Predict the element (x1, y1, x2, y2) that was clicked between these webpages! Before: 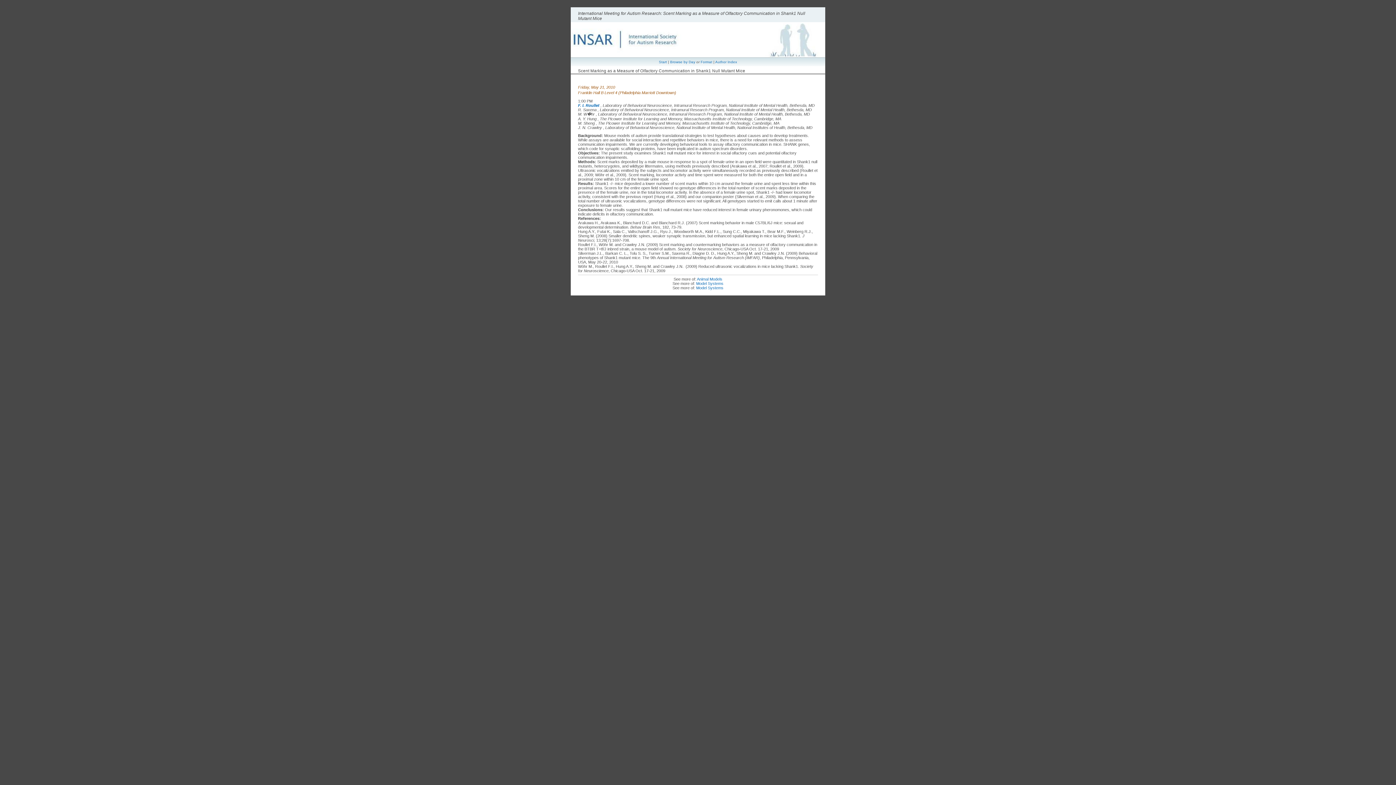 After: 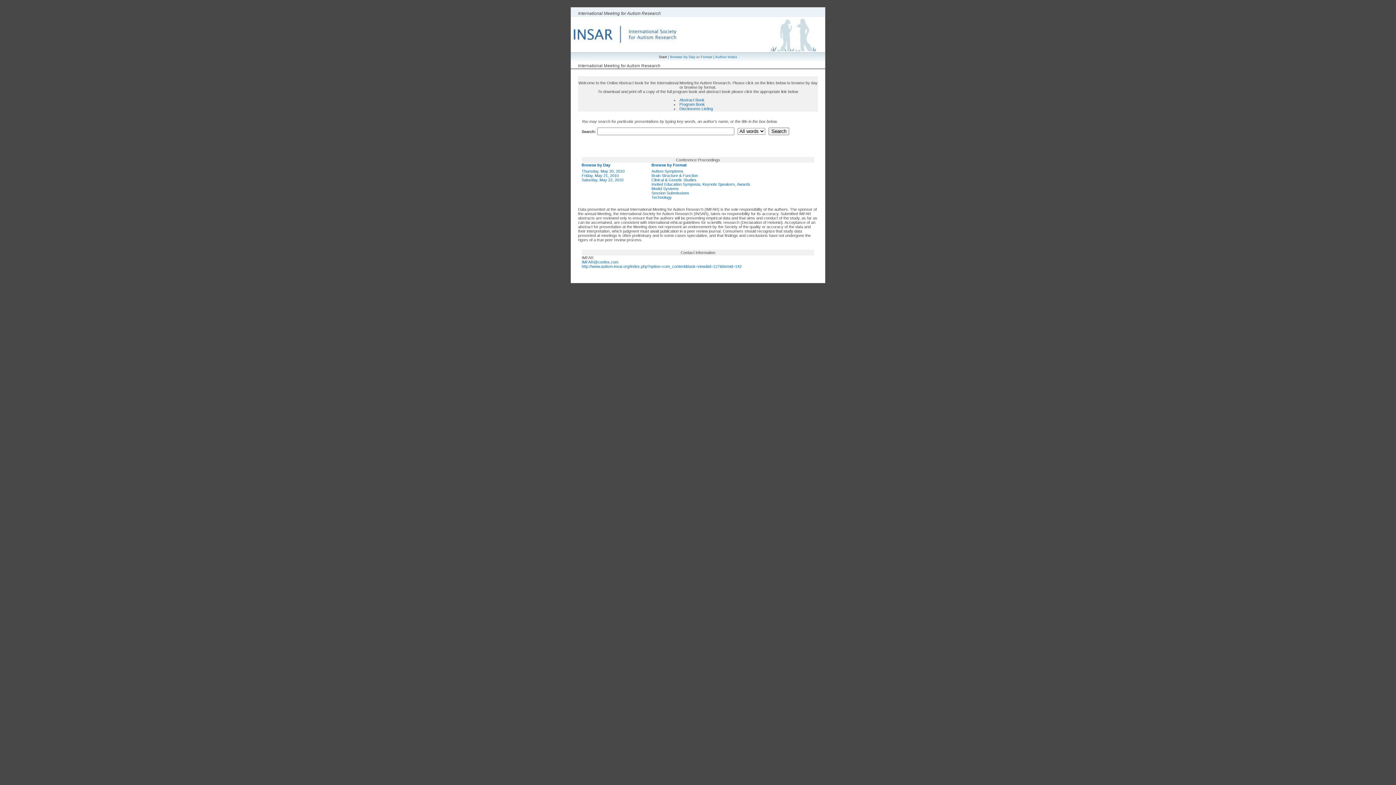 Action: label: Start bbox: (659, 60, 667, 64)